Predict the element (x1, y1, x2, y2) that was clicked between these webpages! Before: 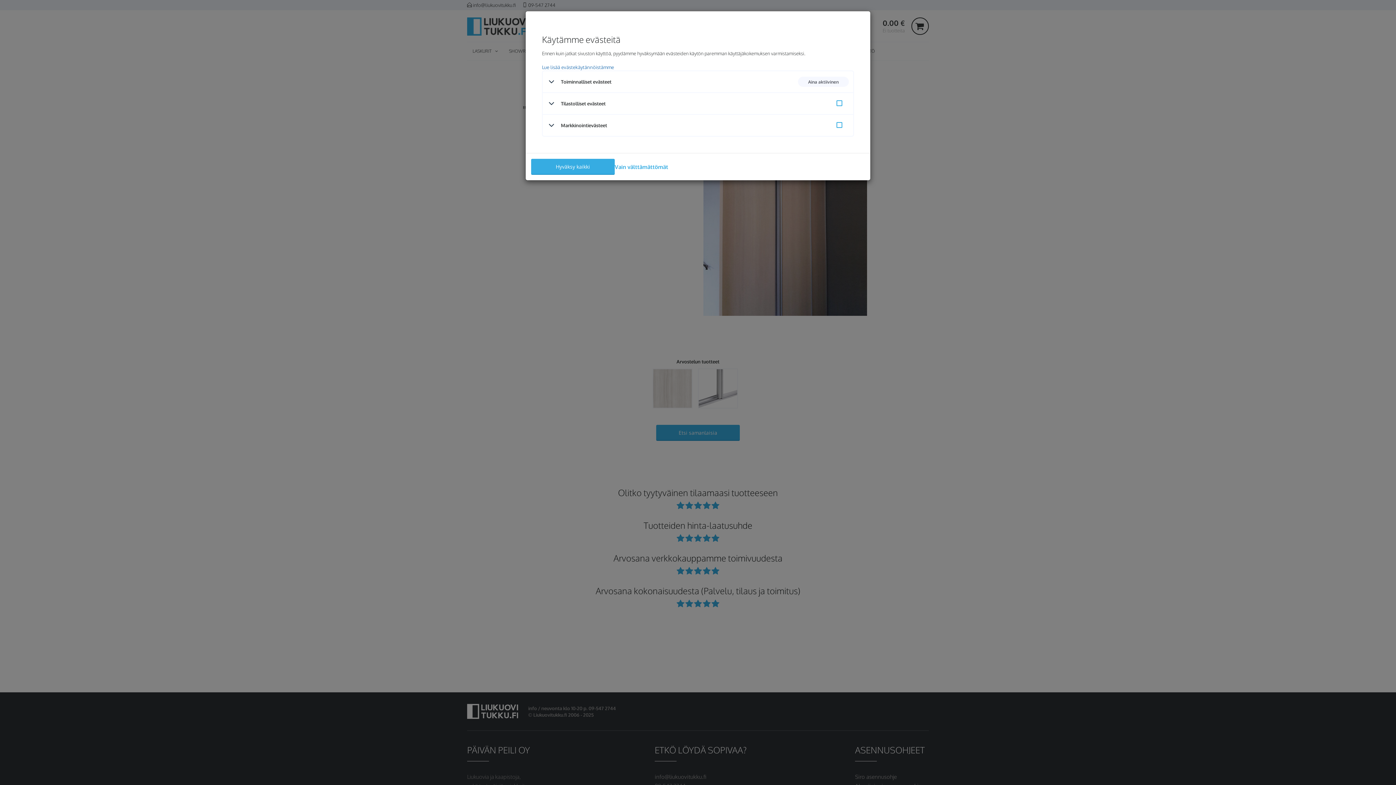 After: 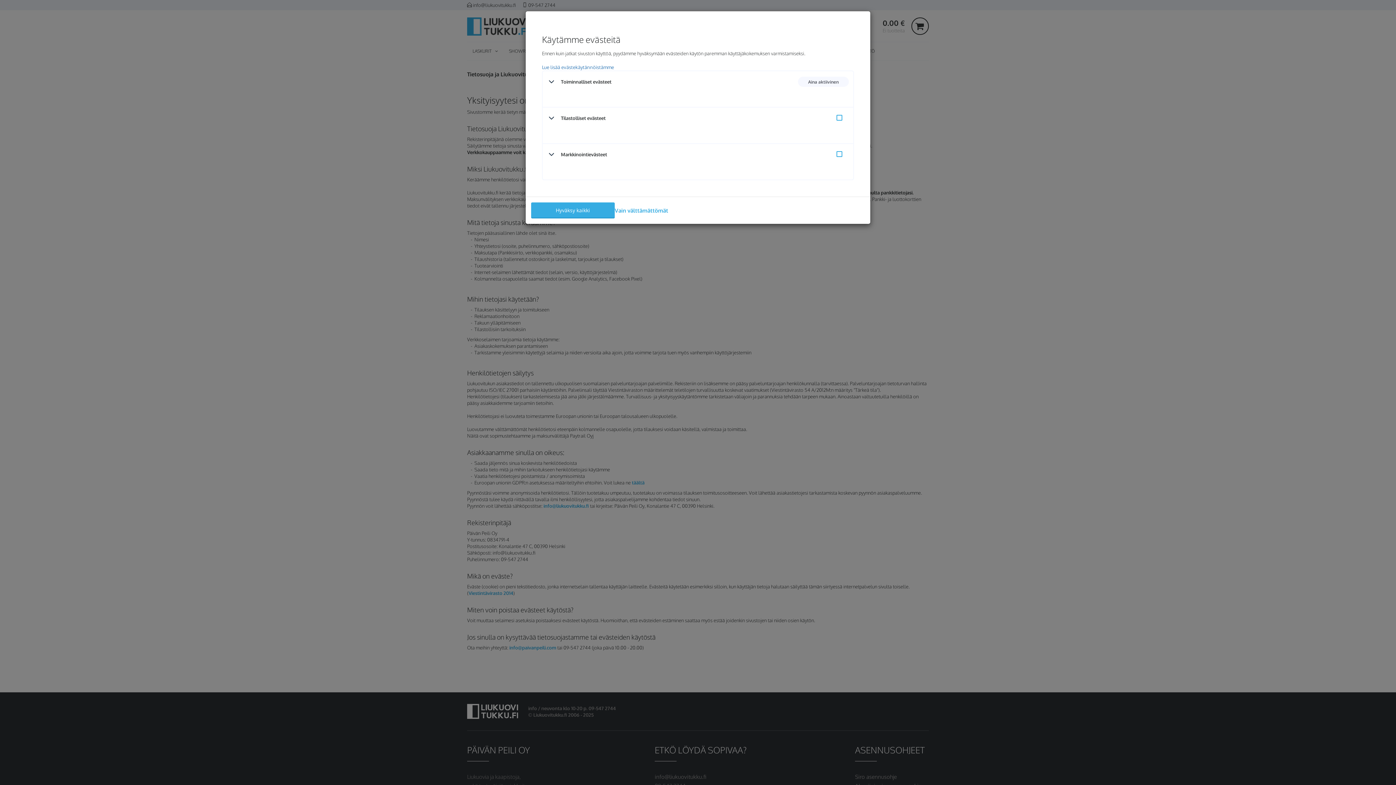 Action: label: Lue lisää evästekäytännöistämme bbox: (542, 64, 614, 70)